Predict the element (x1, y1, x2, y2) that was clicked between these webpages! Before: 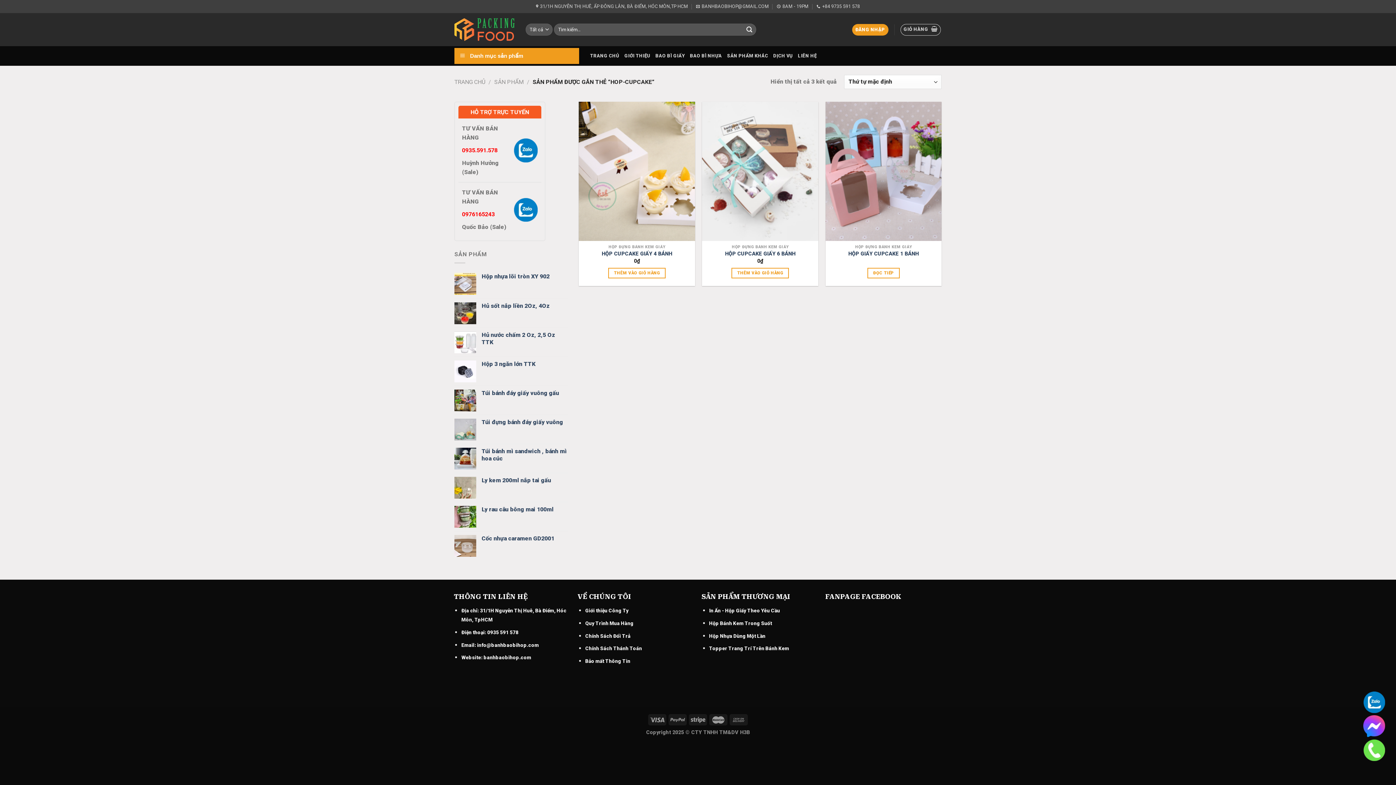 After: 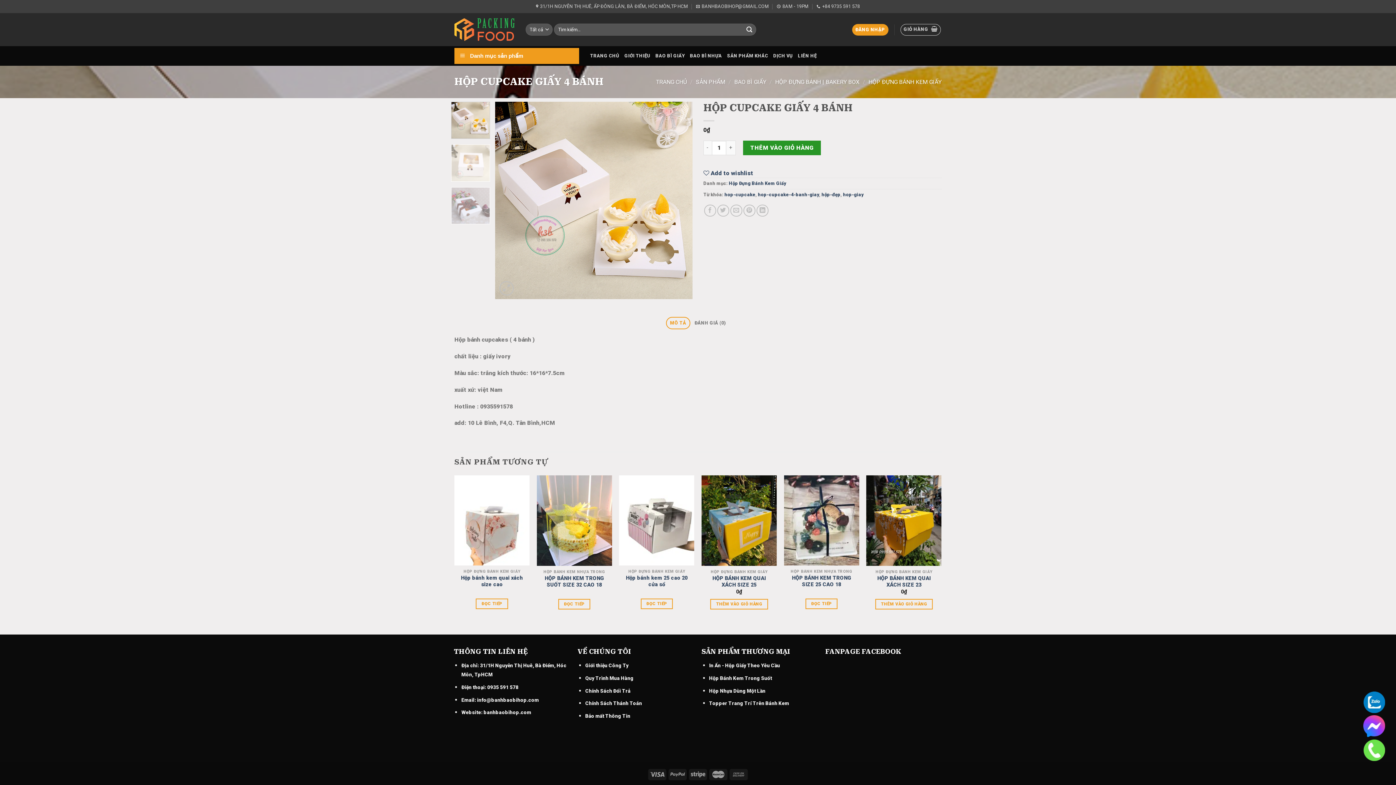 Action: label: HỘP CUPCAKE GIẤY 4 BÁNH bbox: (579, 101, 695, 241)